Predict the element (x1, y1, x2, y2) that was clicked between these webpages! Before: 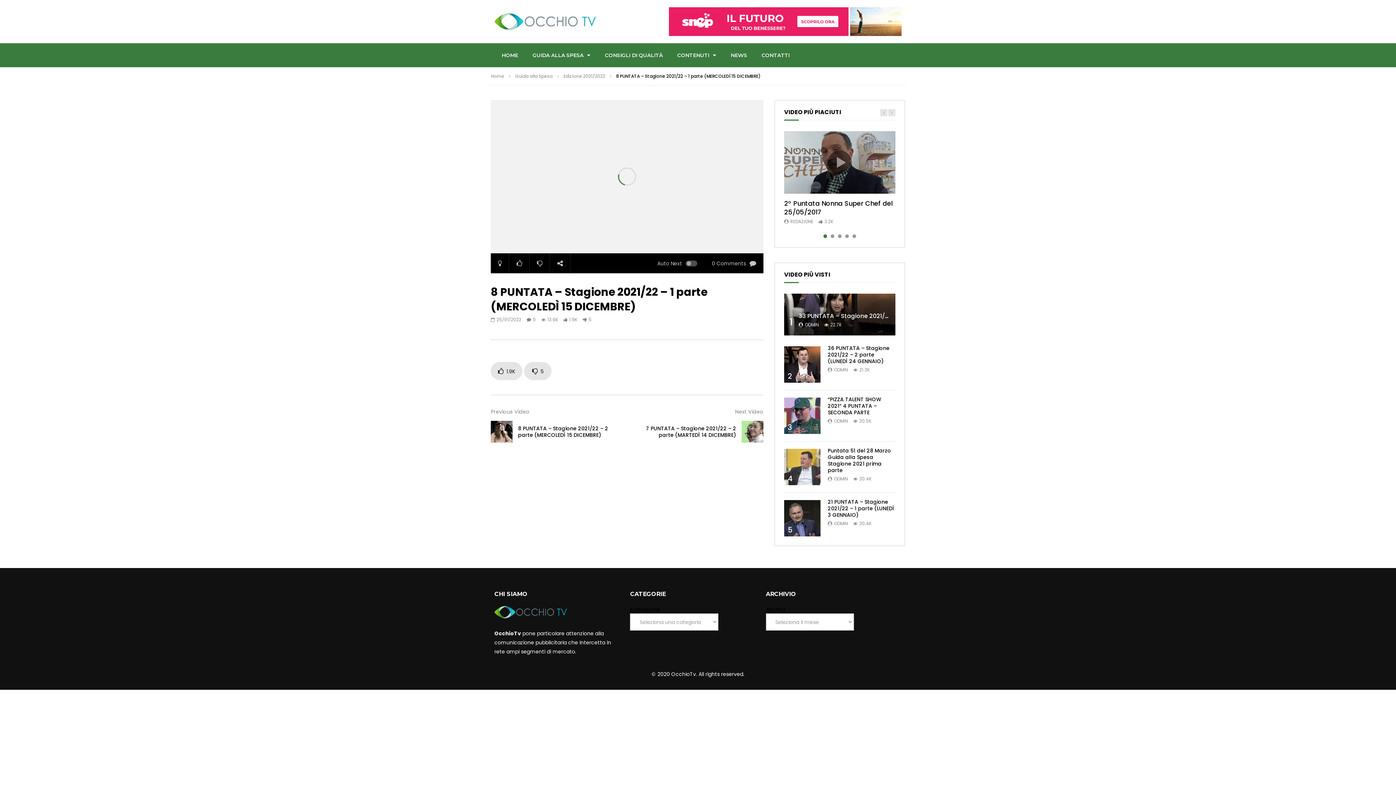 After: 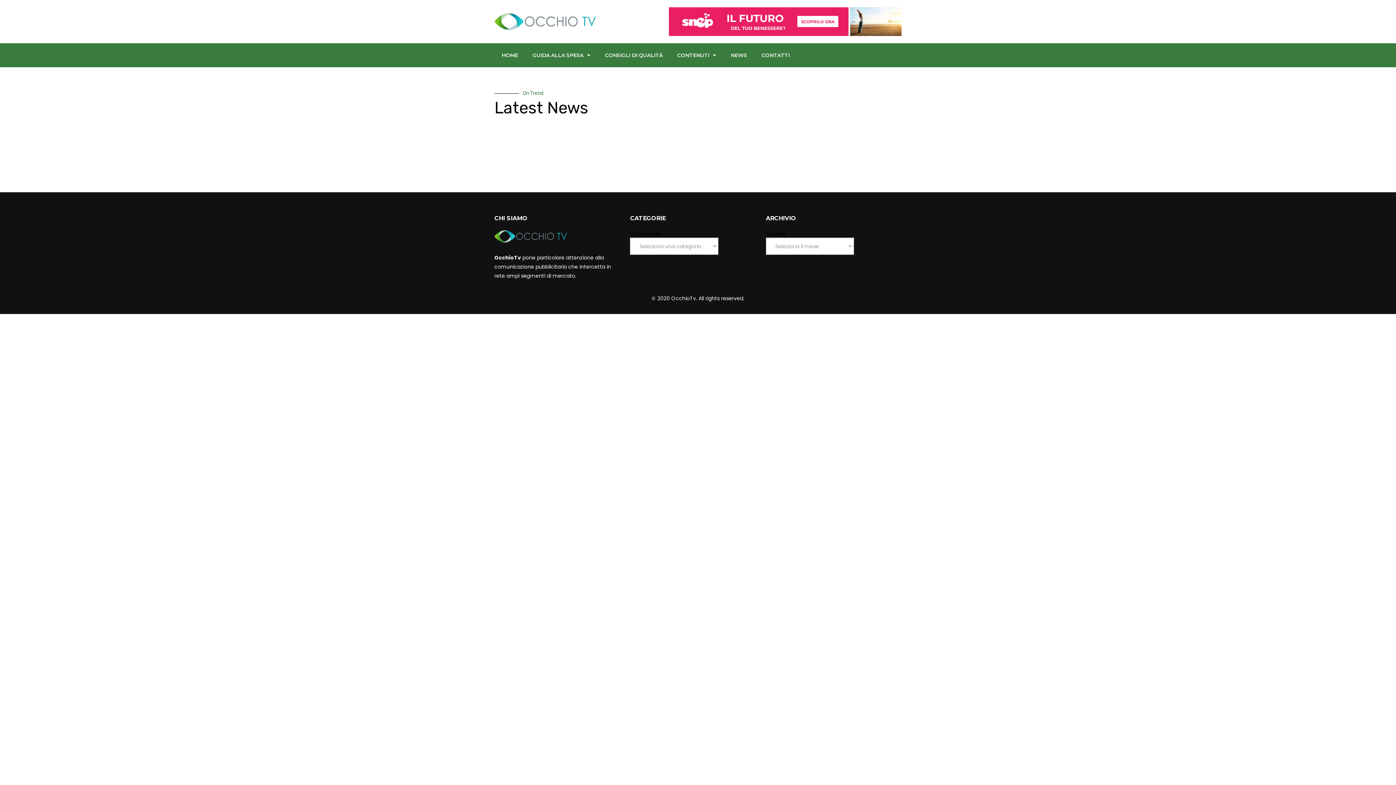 Action: bbox: (723, 46, 754, 63) label: NEWS